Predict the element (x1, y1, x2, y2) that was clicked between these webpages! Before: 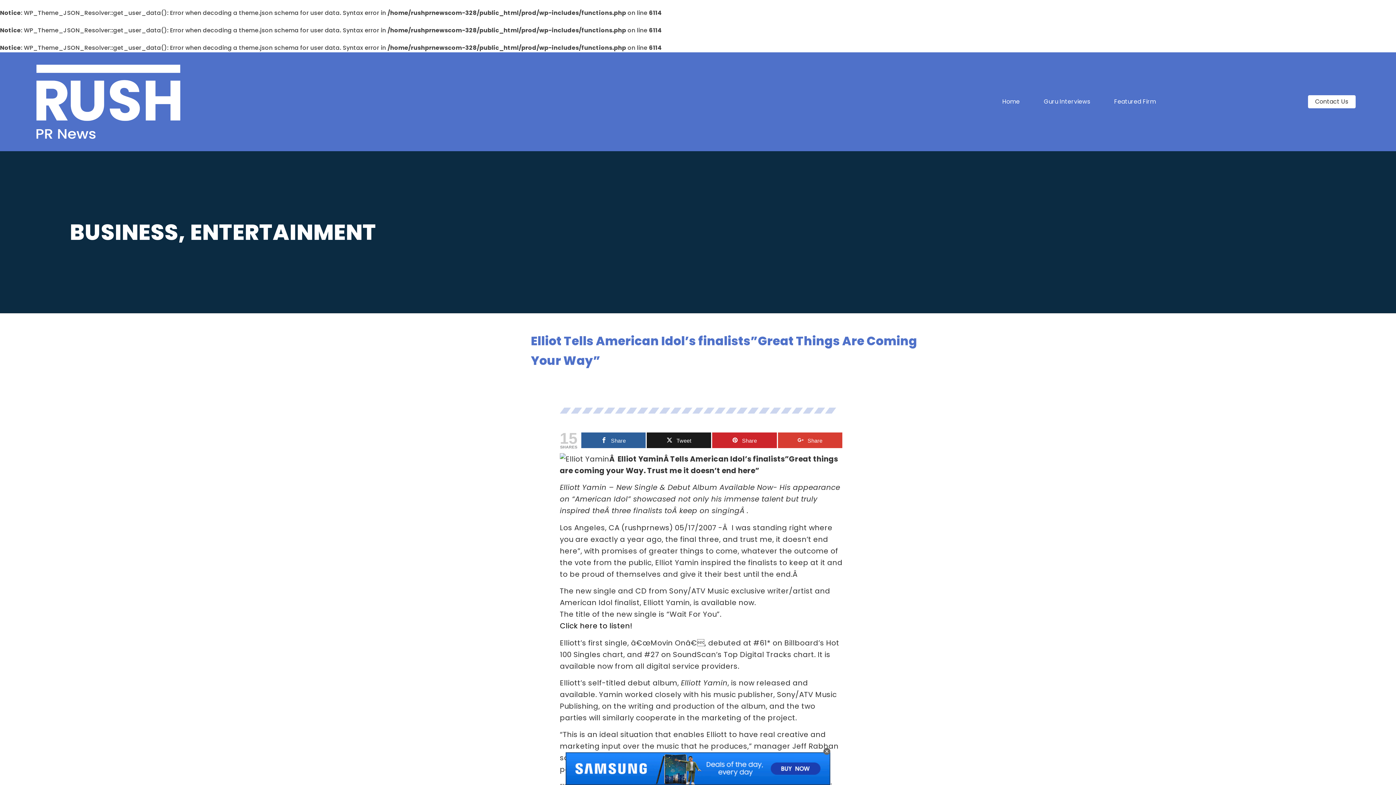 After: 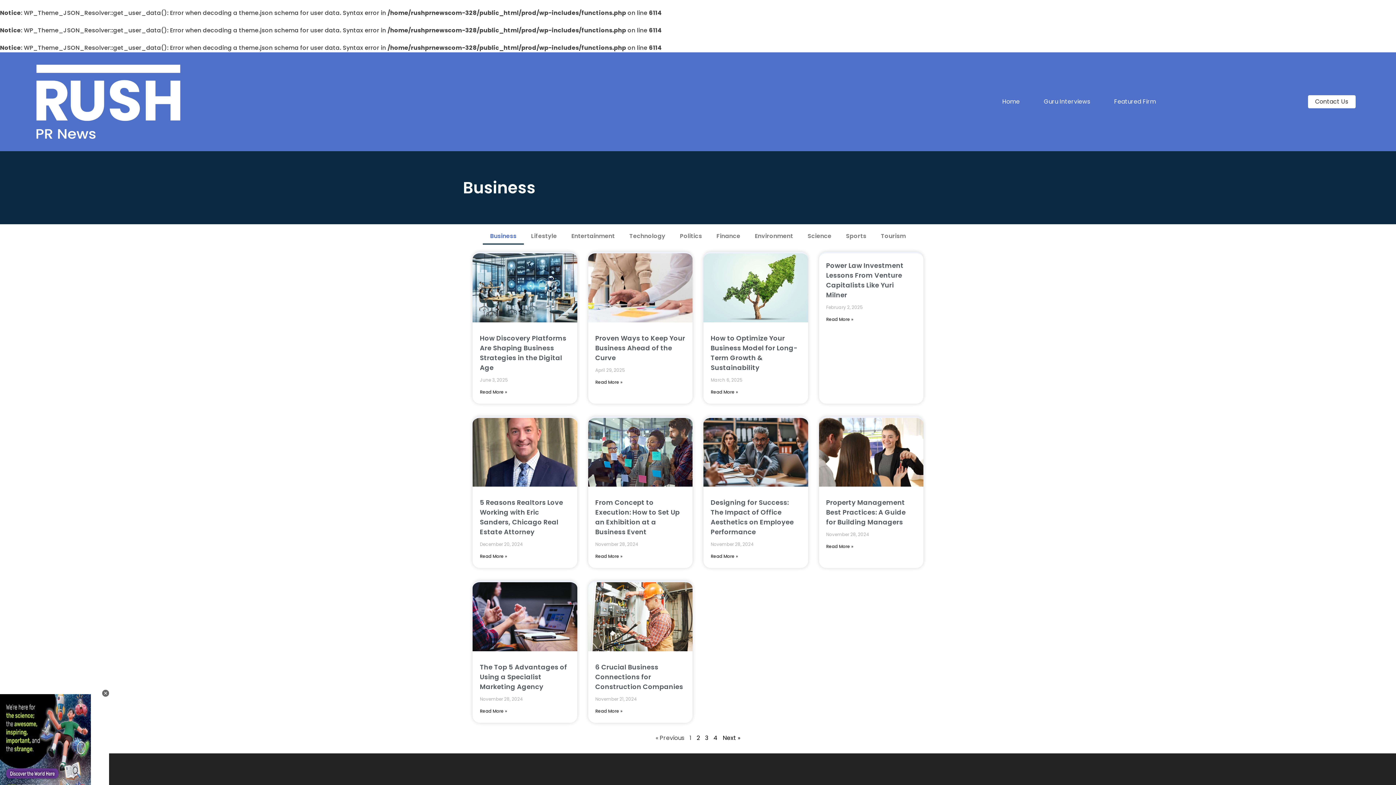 Action: label: BUSINESS bbox: (69, 217, 178, 247)